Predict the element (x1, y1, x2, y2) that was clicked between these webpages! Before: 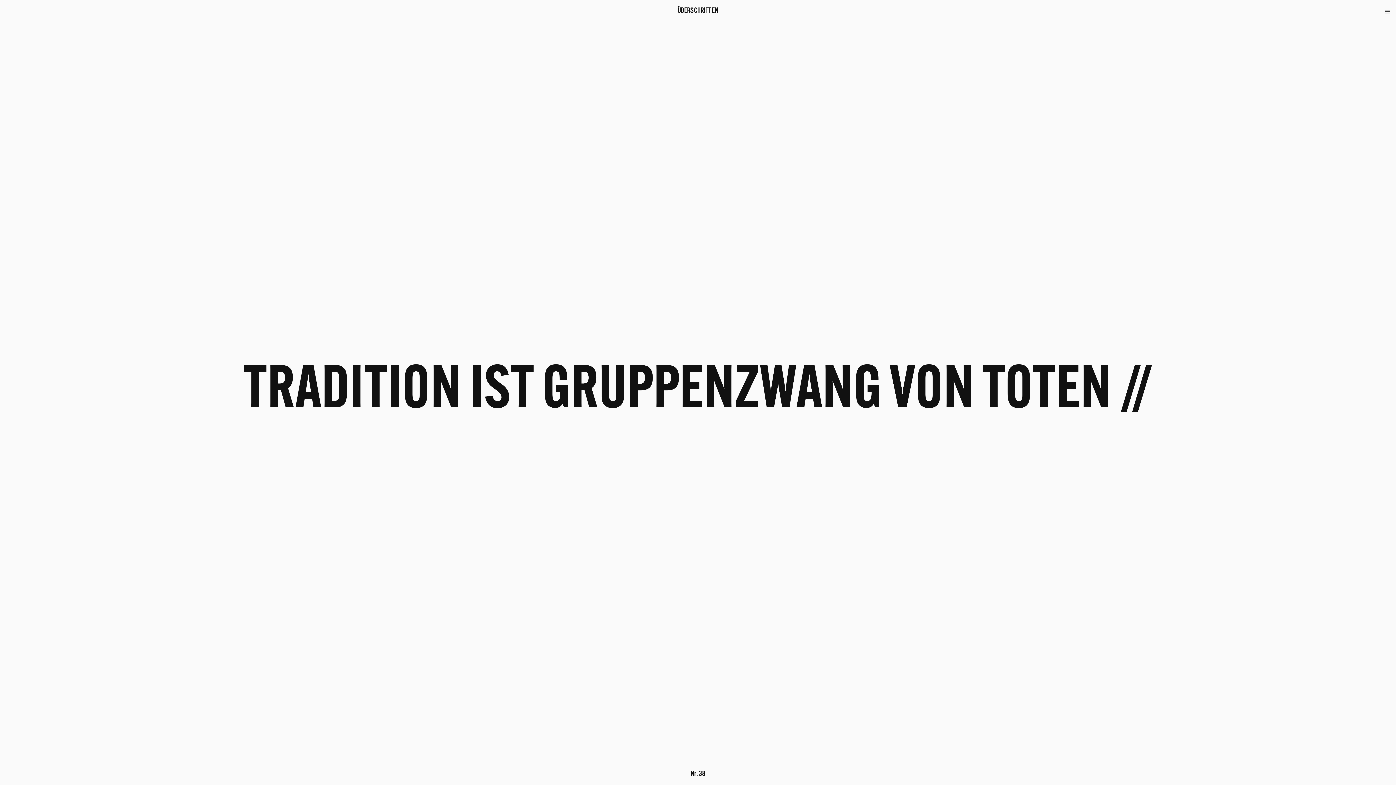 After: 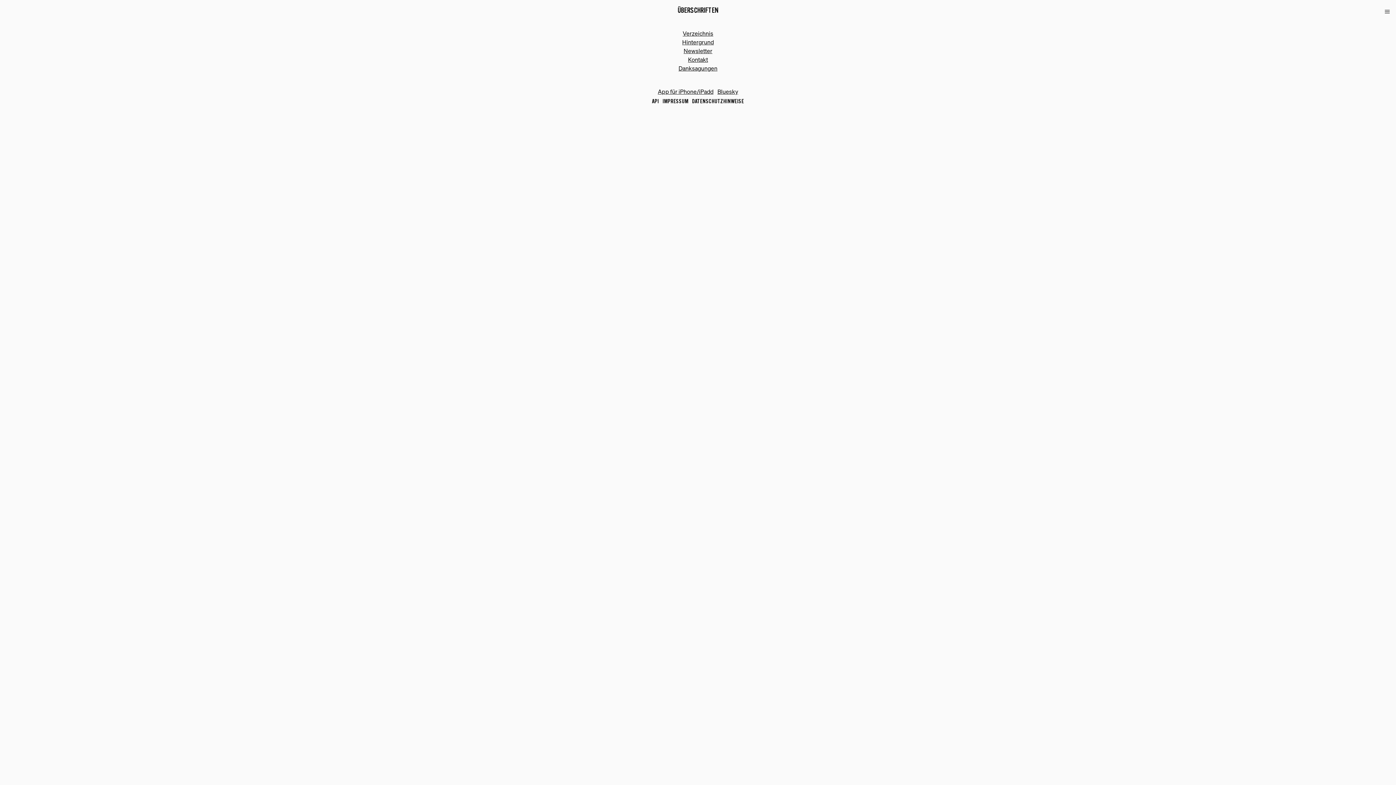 Action: bbox: (1384, 8, 1390, 14)